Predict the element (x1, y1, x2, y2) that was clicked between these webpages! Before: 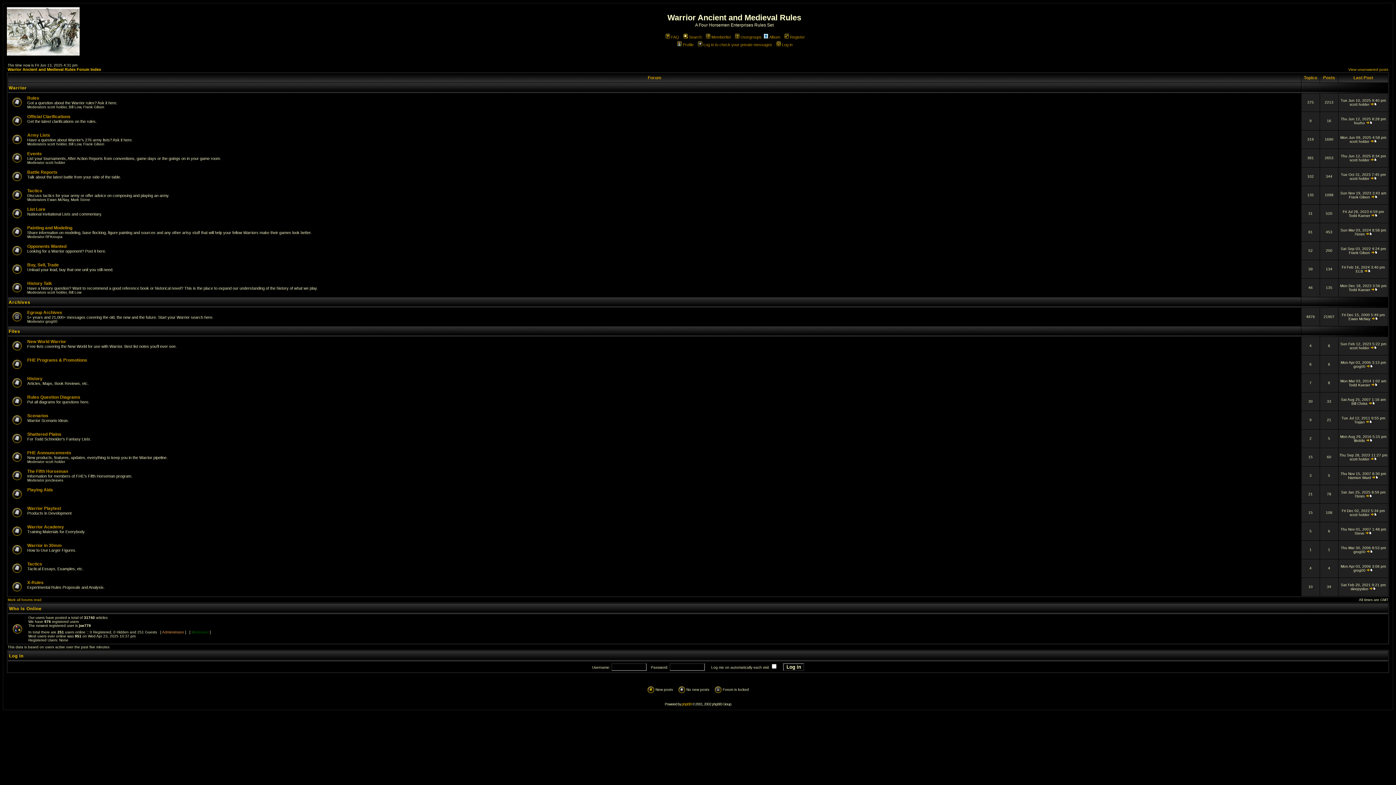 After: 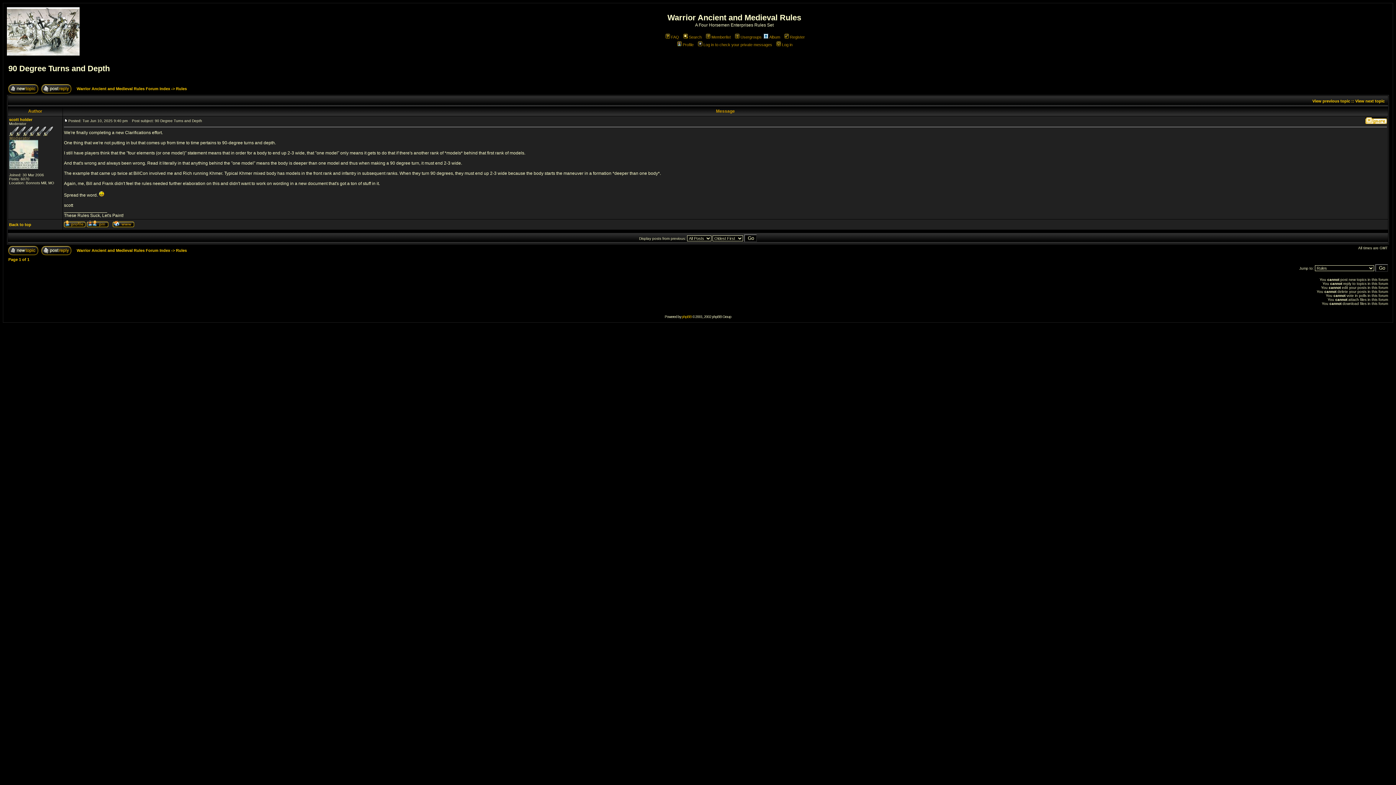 Action: bbox: (1370, 102, 1377, 106)